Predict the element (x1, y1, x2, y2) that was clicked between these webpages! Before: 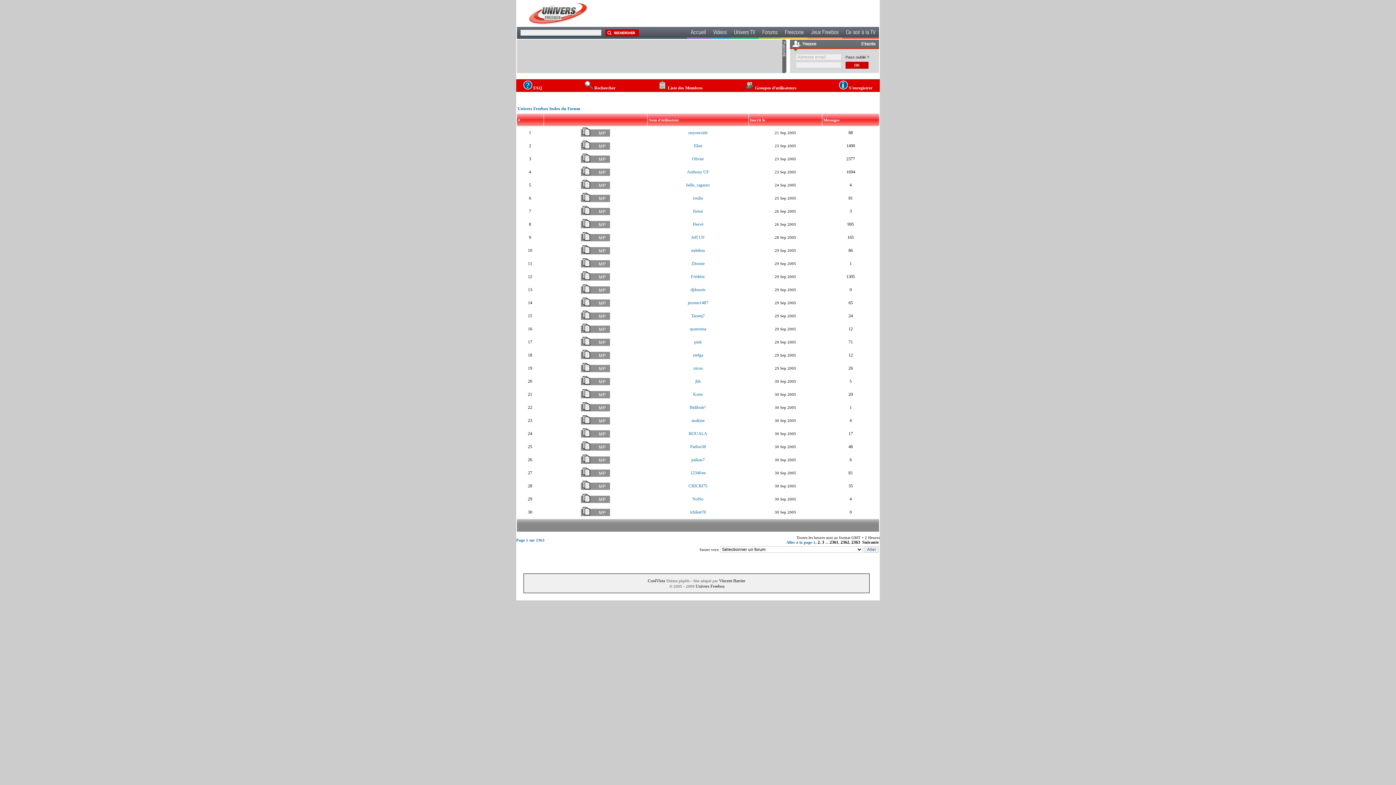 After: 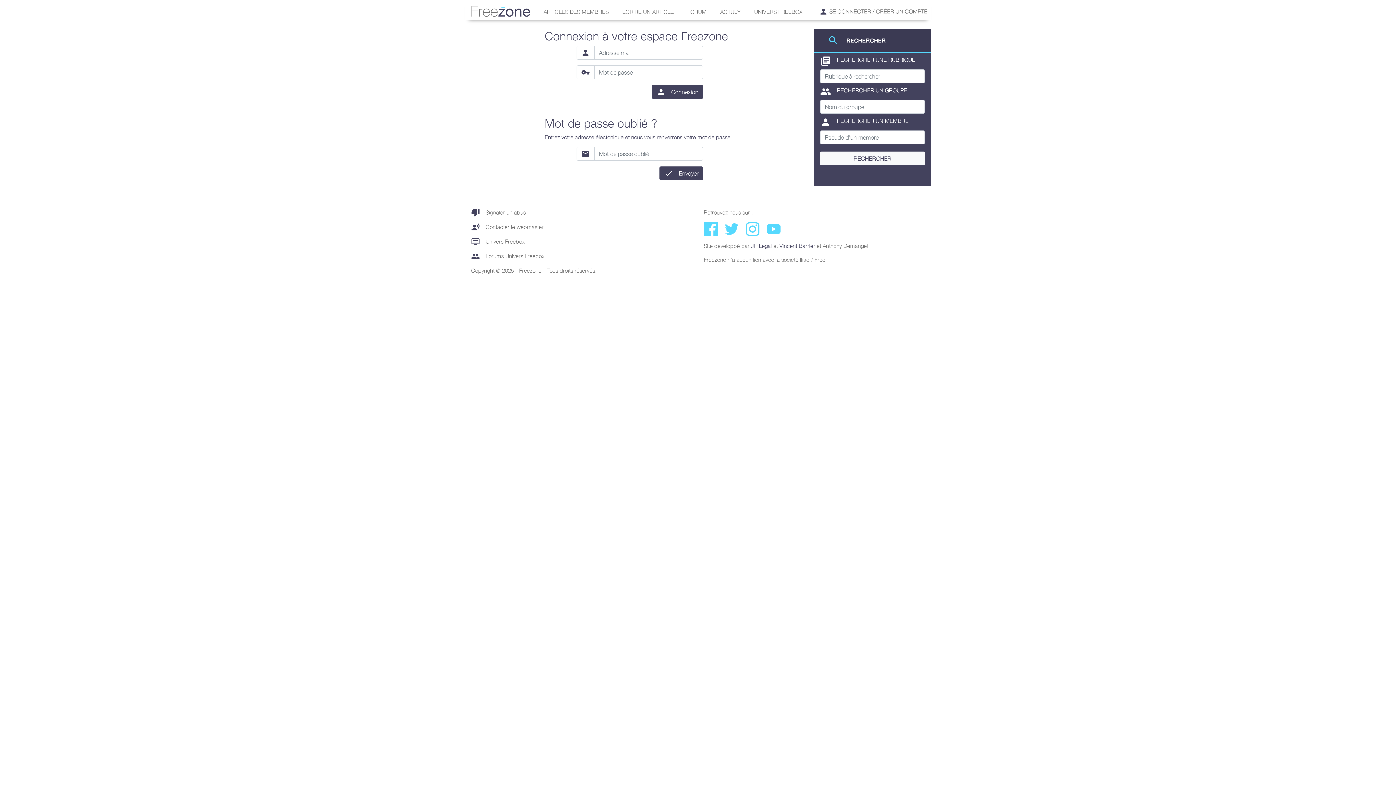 Action: label: Pass oublié ? bbox: (845, 54, 869, 59)